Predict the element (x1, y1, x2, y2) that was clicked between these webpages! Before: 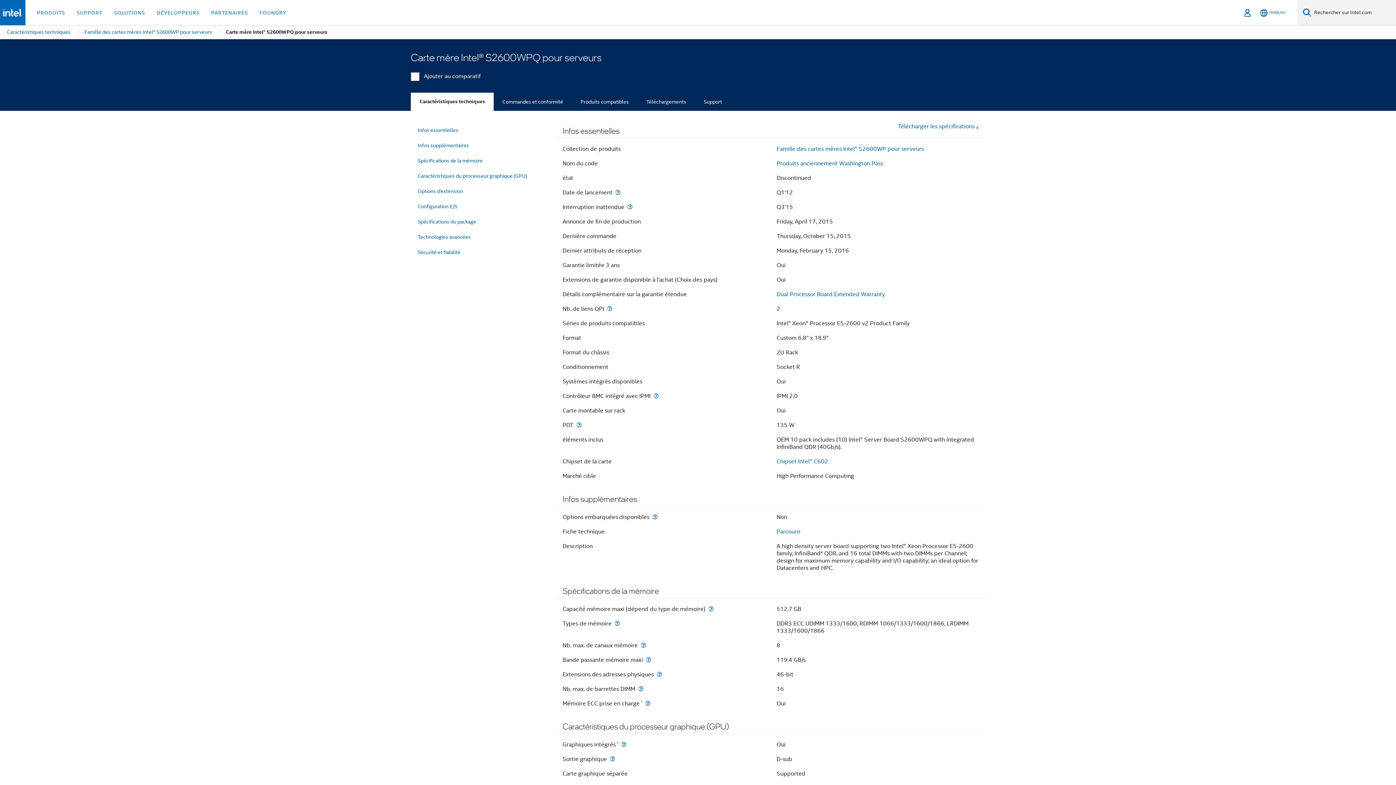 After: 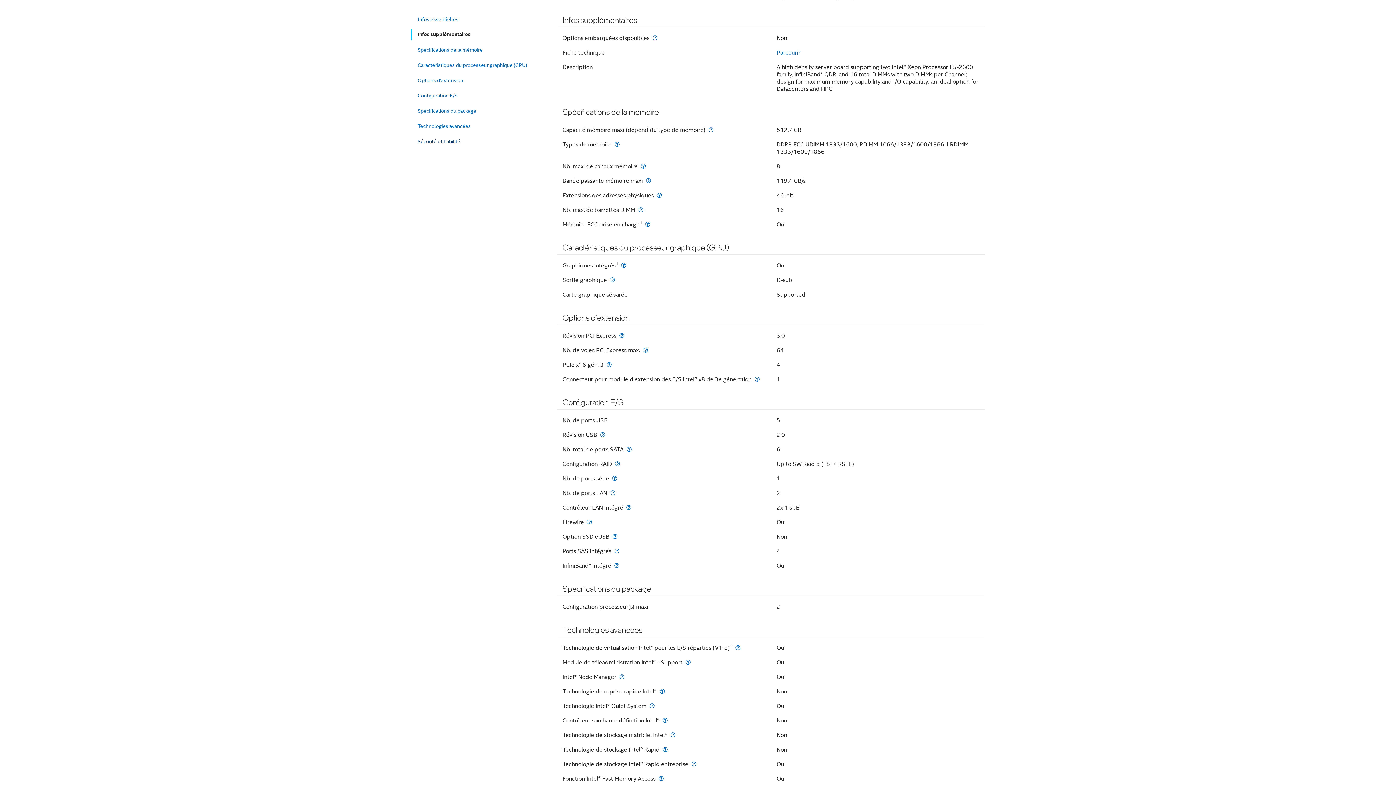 Action: label: Infos supplémentaires bbox: (417, 139, 543, 151)